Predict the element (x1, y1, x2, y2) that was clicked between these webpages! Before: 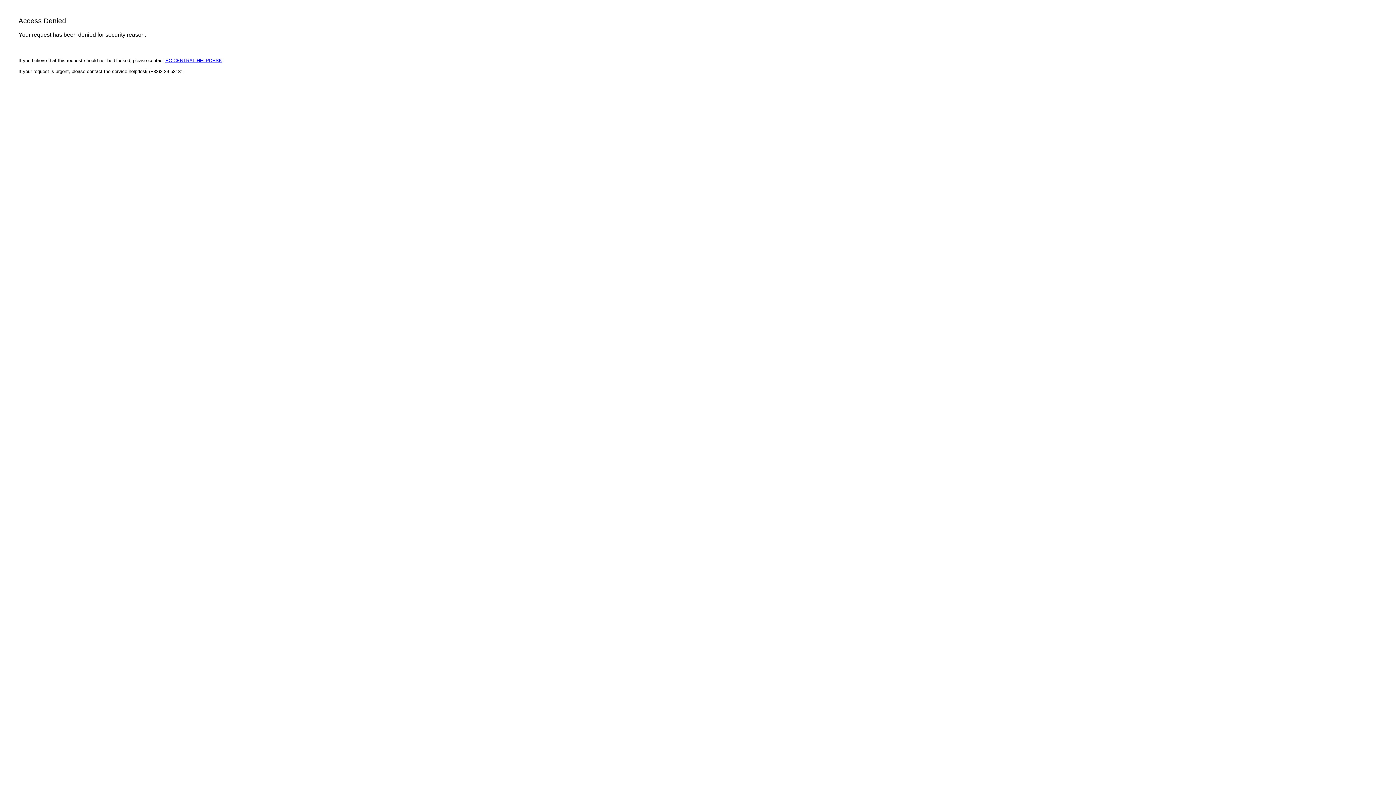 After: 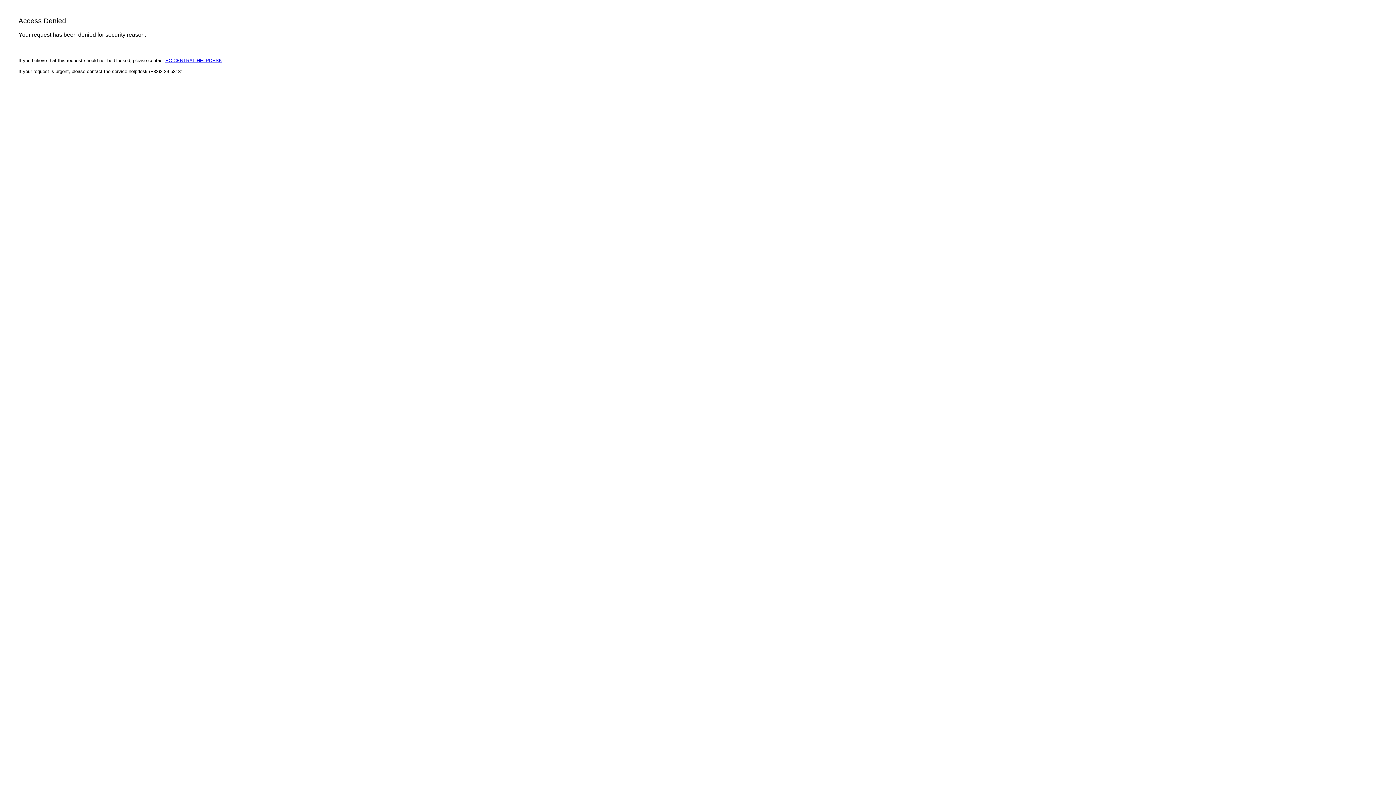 Action: bbox: (165, 57, 222, 63) label: EC CENTRAL HELPDESK